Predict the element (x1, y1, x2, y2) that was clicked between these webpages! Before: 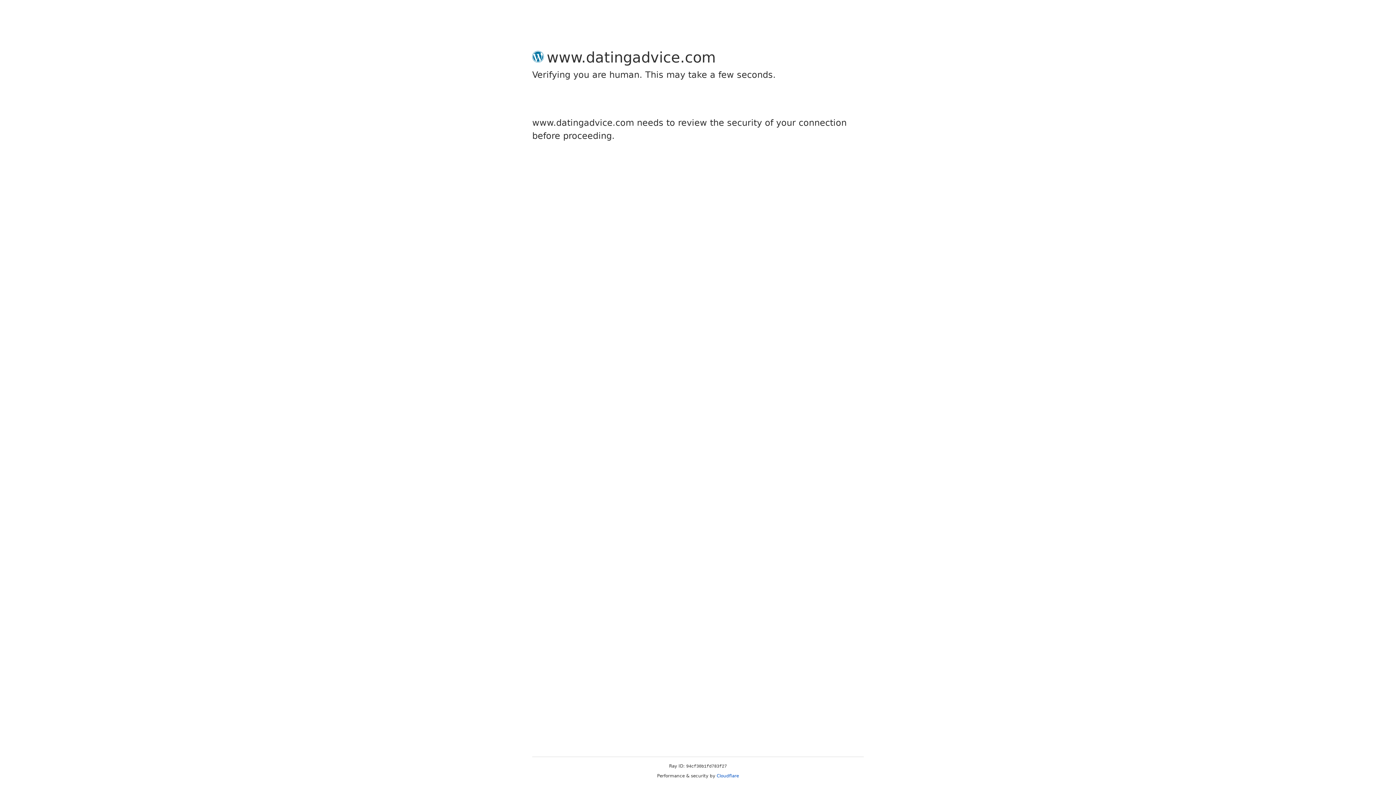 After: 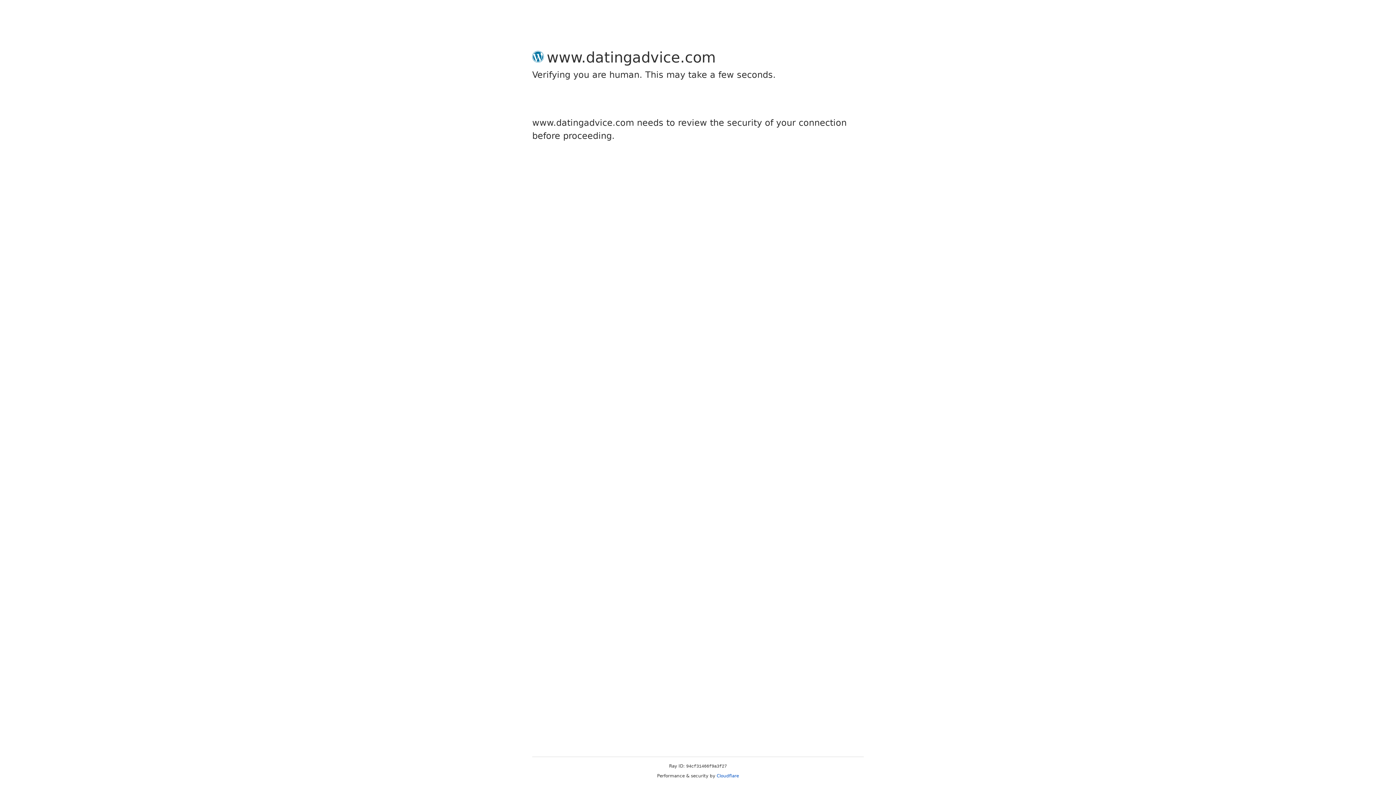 Action: label: Cloudflare bbox: (716, 773, 739, 778)